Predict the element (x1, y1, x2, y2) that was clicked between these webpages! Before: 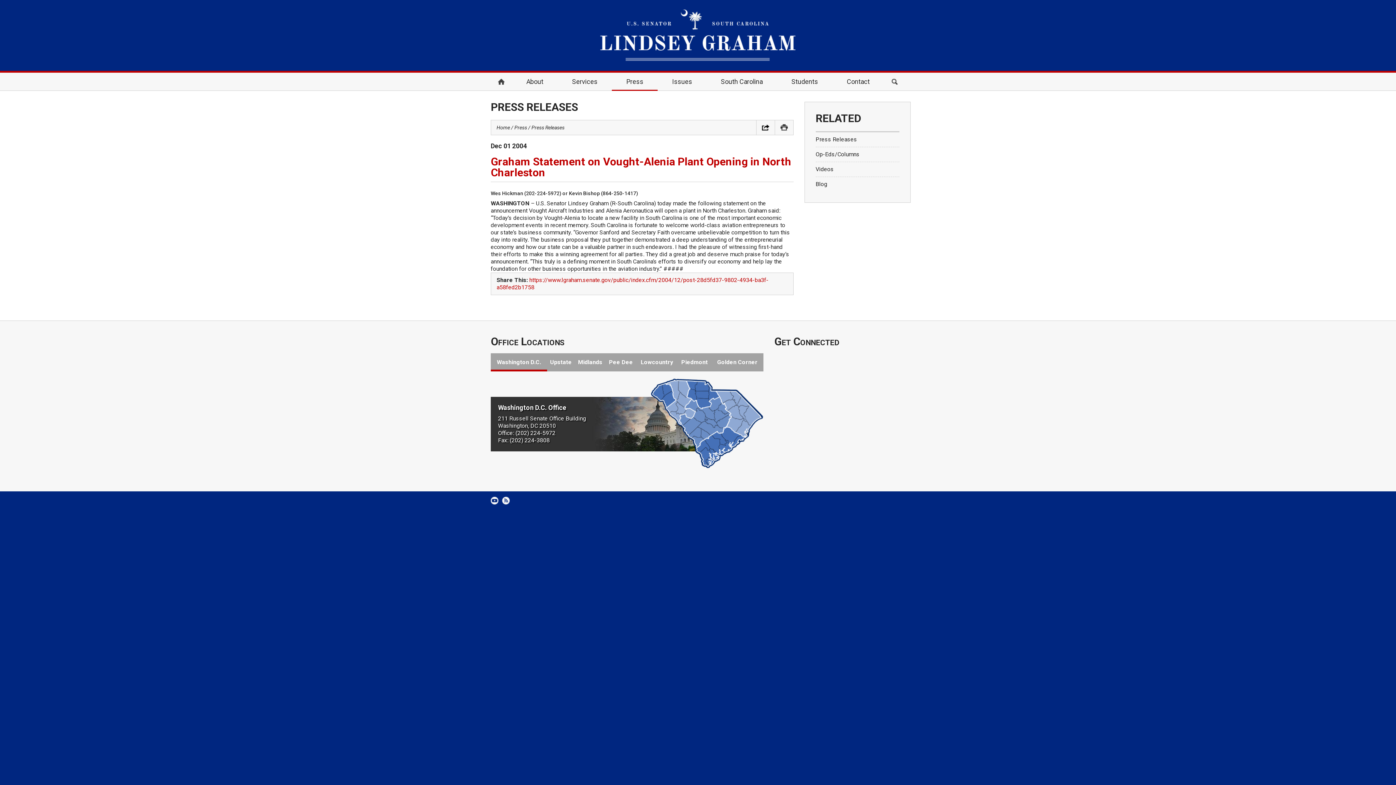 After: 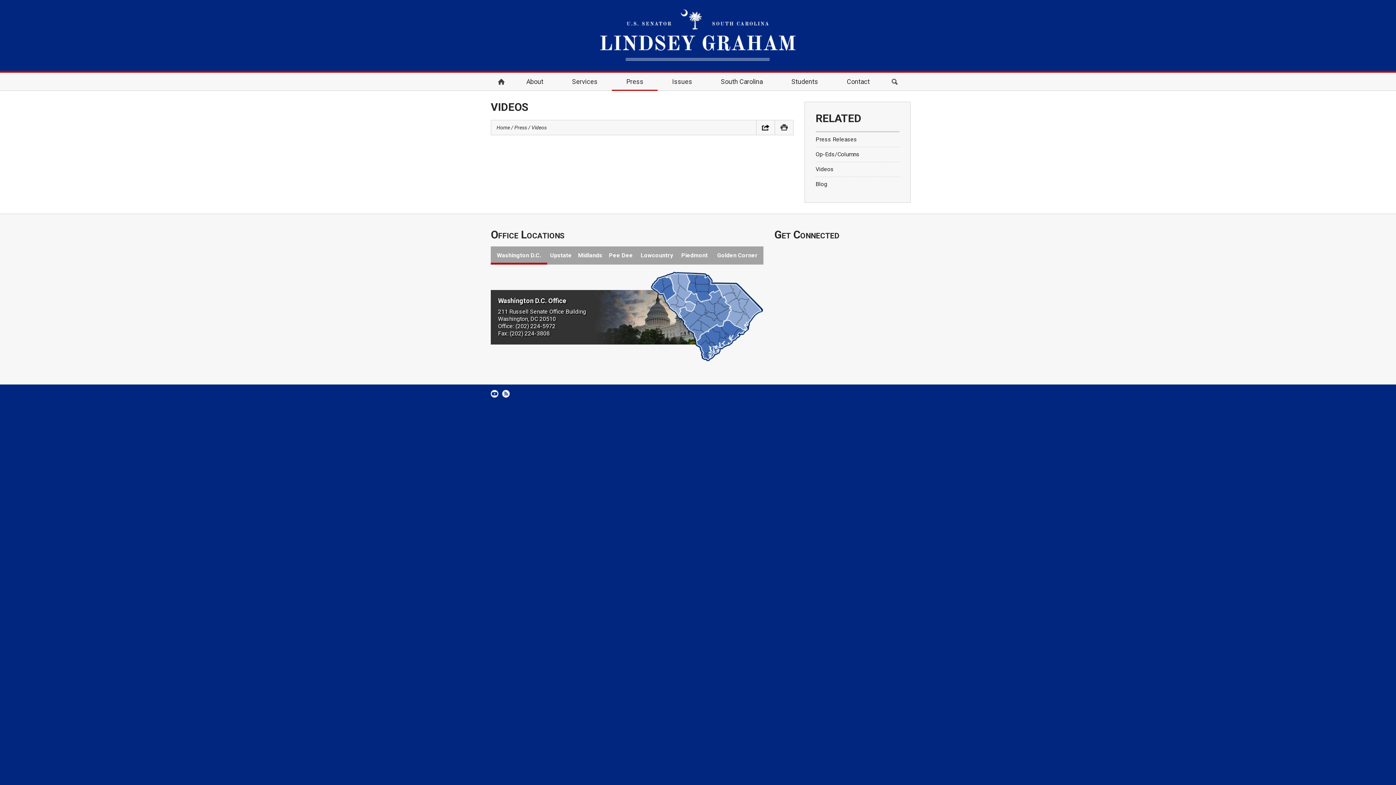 Action: label: Videos bbox: (815, 165, 834, 172)